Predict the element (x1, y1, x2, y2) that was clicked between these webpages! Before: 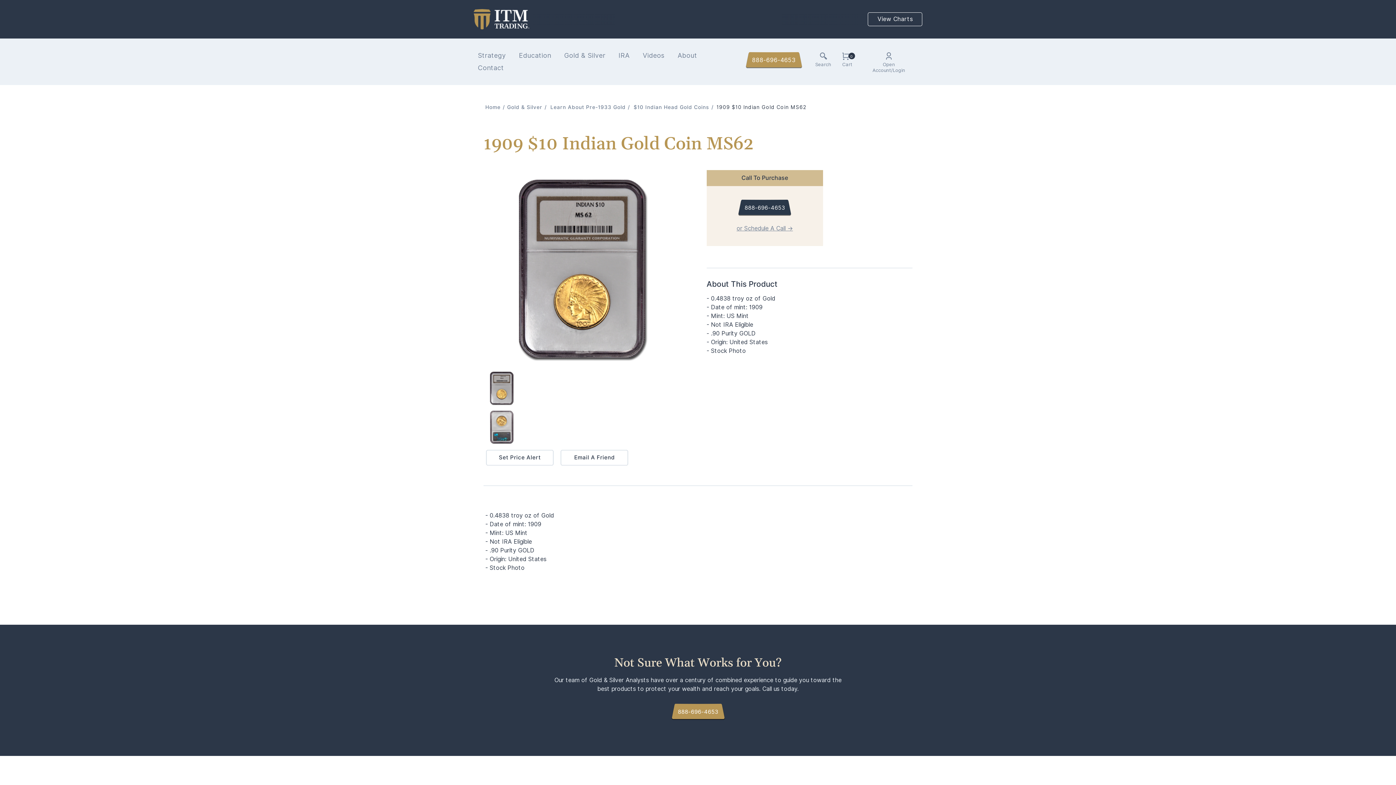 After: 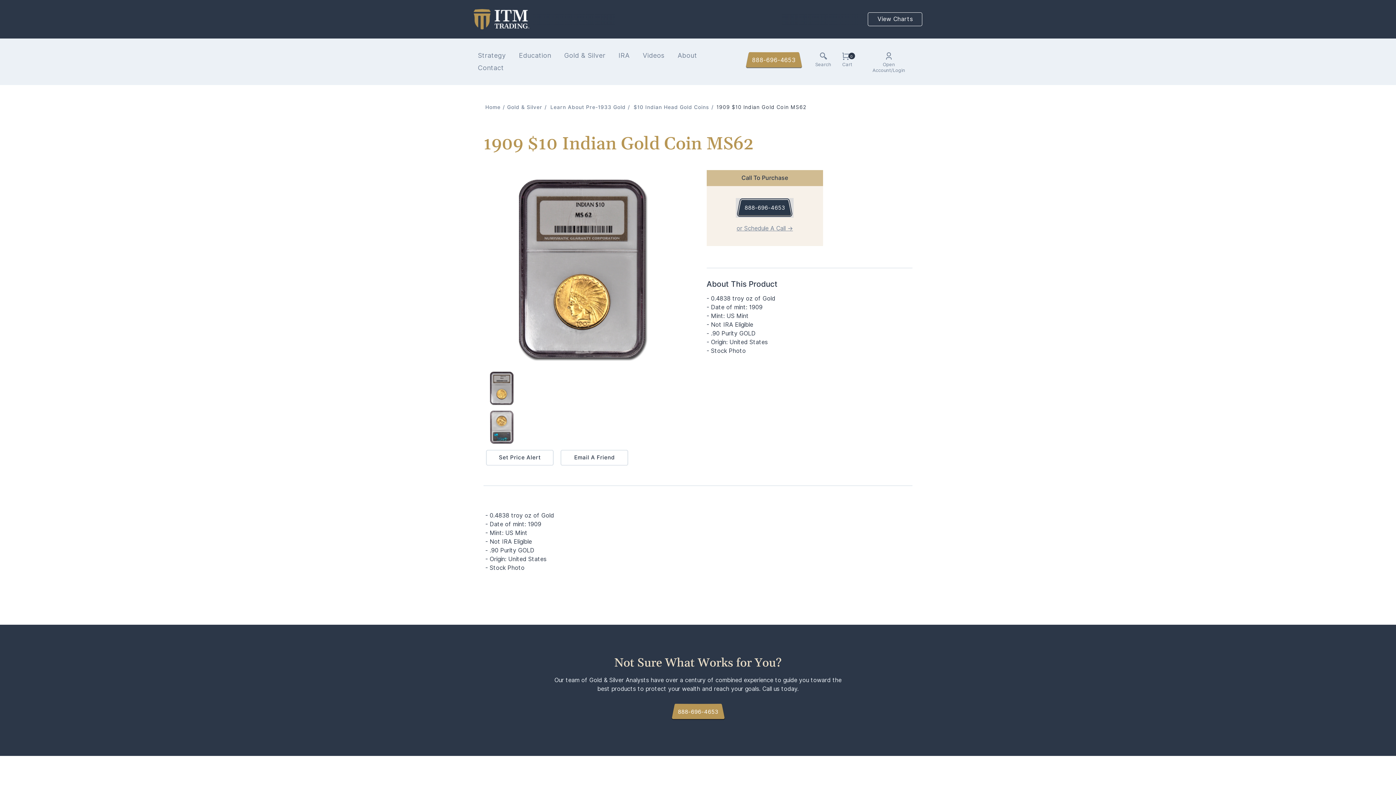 Action: label: 888-696-4653 bbox: (736, 198, 793, 217)